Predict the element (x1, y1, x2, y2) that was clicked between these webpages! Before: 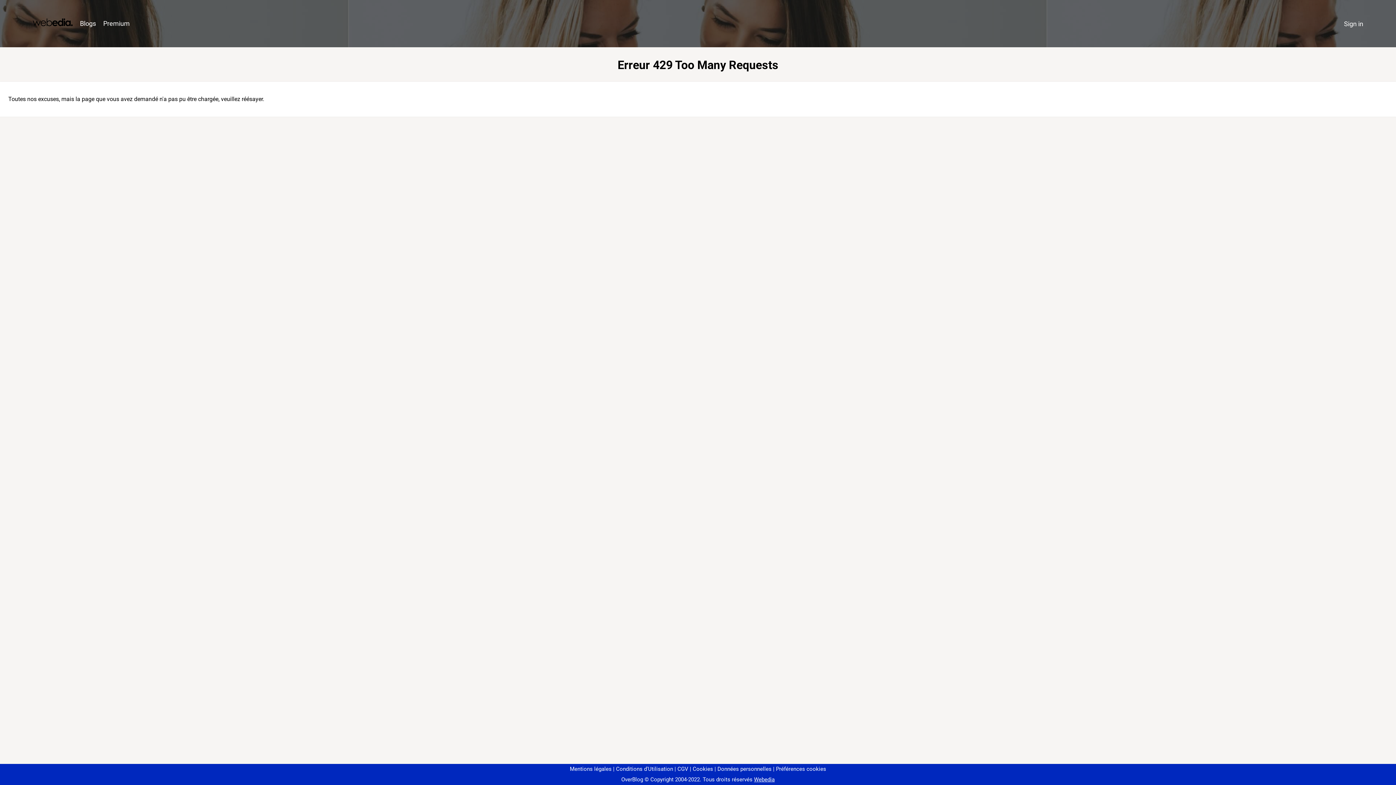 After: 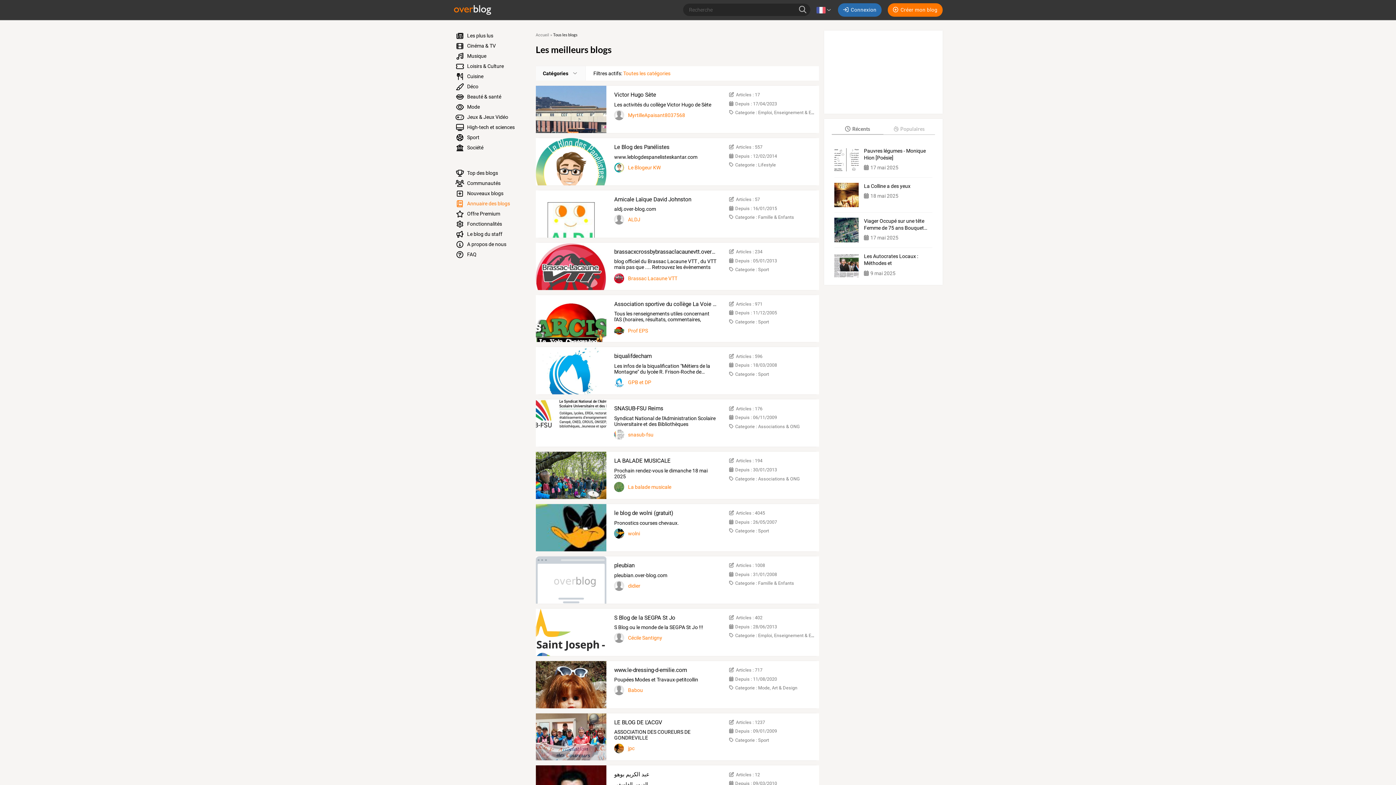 Action: bbox: (76, 16, 99, 31) label: Blogs